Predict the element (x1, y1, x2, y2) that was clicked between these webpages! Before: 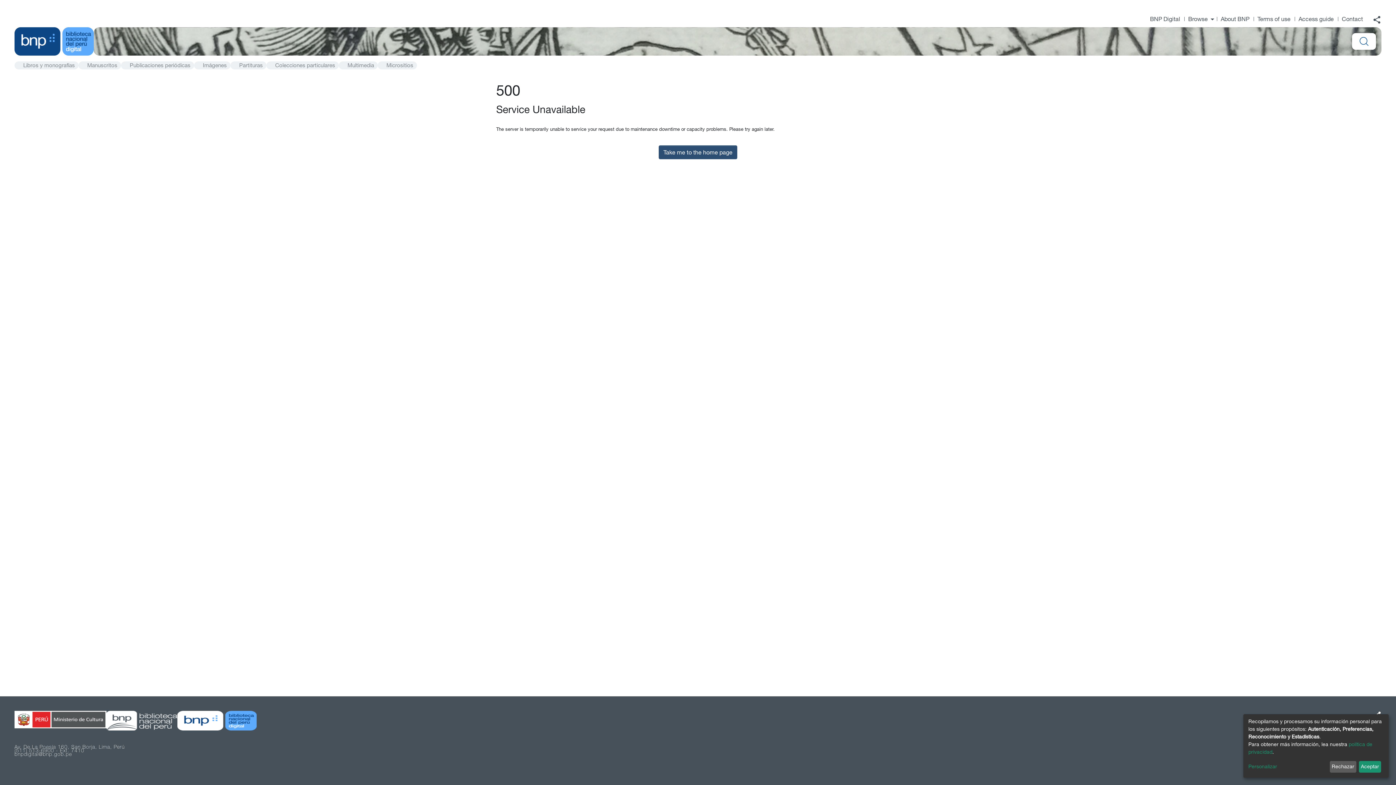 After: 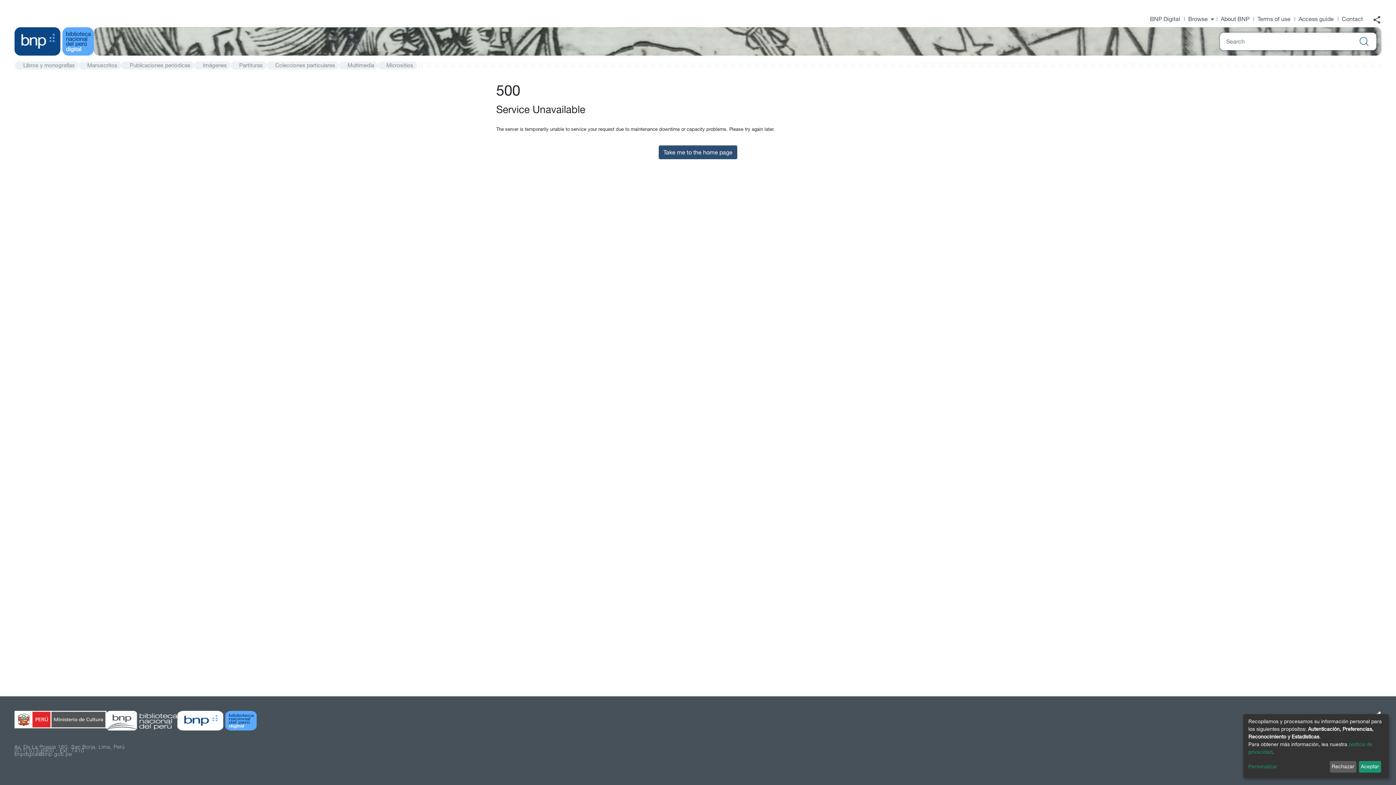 Action: bbox: (1355, 36, 1373, 46) label: Submit search